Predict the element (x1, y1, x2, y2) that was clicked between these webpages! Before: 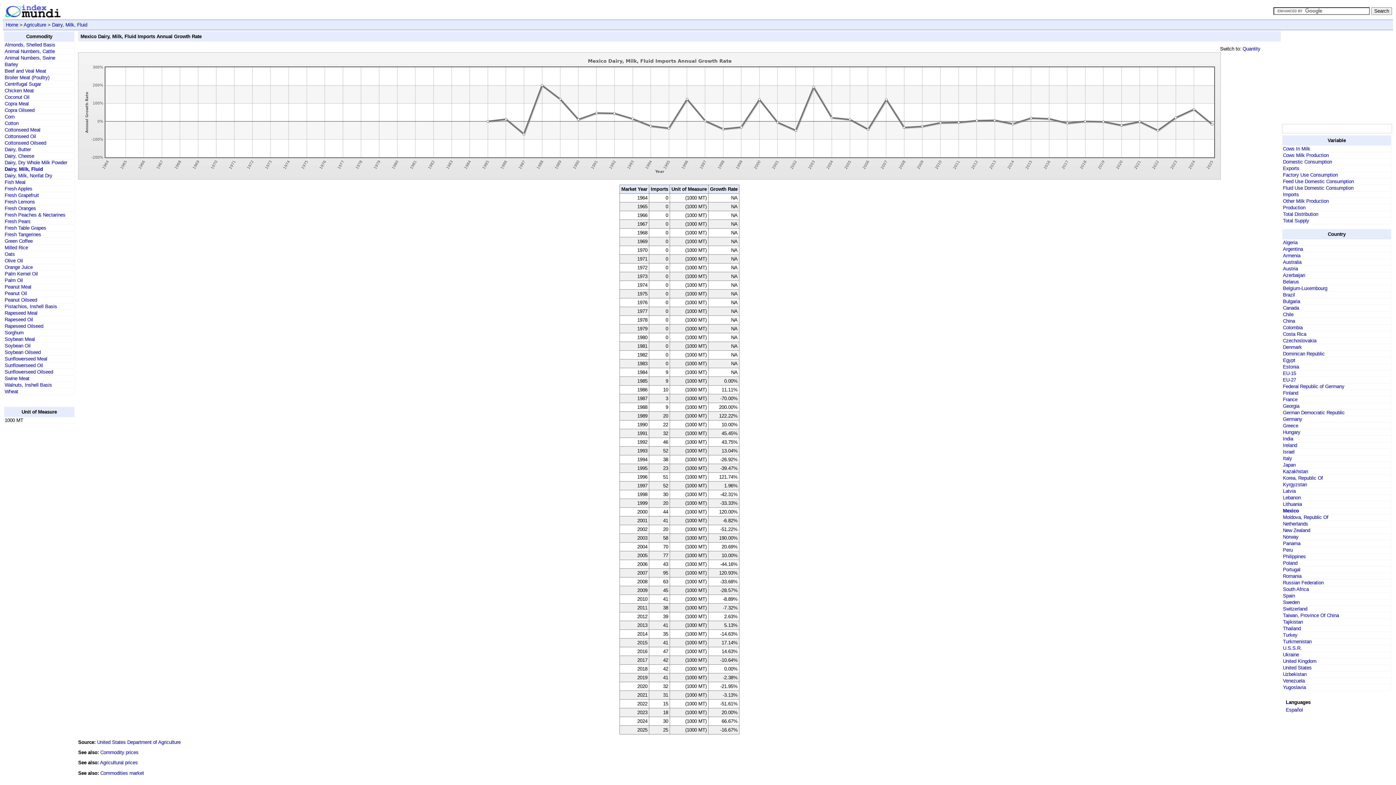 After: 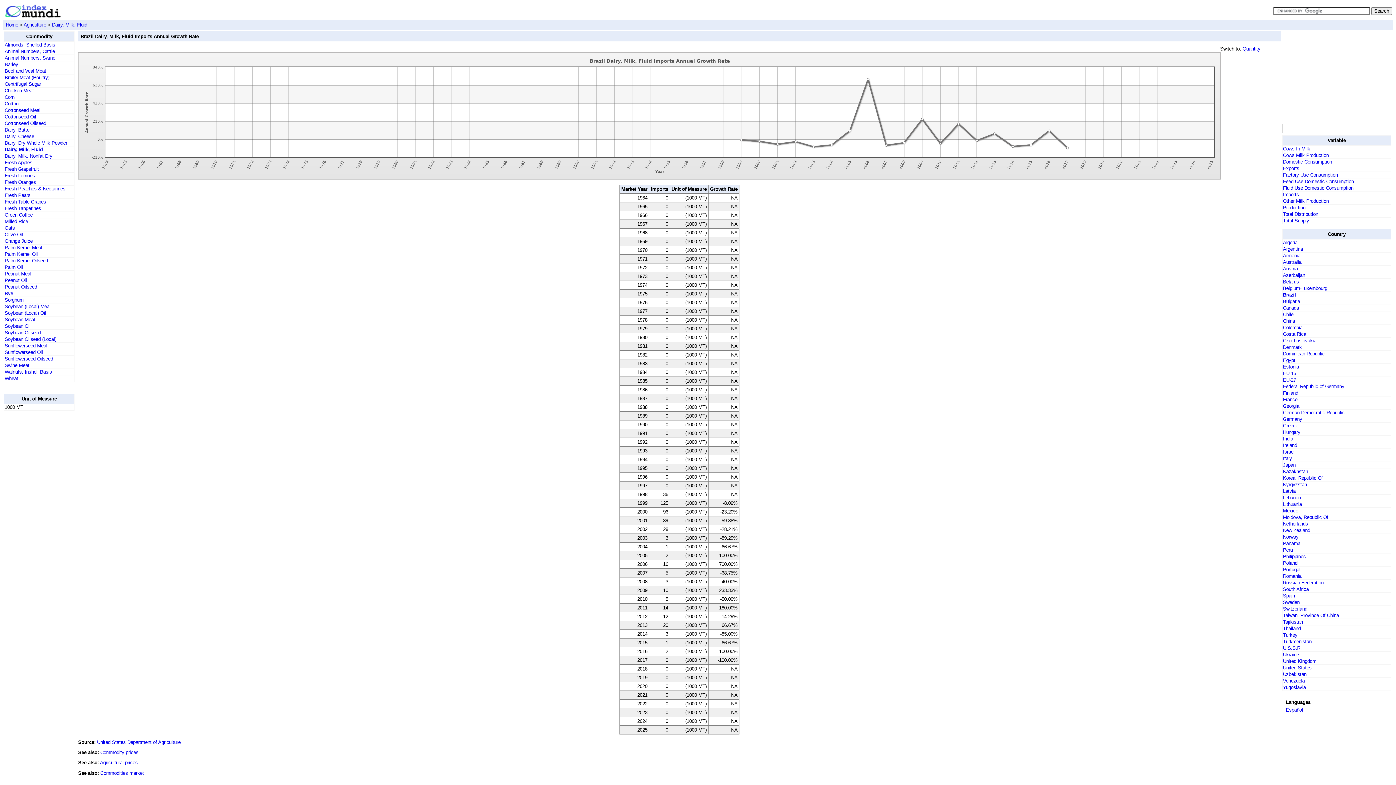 Action: bbox: (1283, 292, 1295, 297) label: Brazil